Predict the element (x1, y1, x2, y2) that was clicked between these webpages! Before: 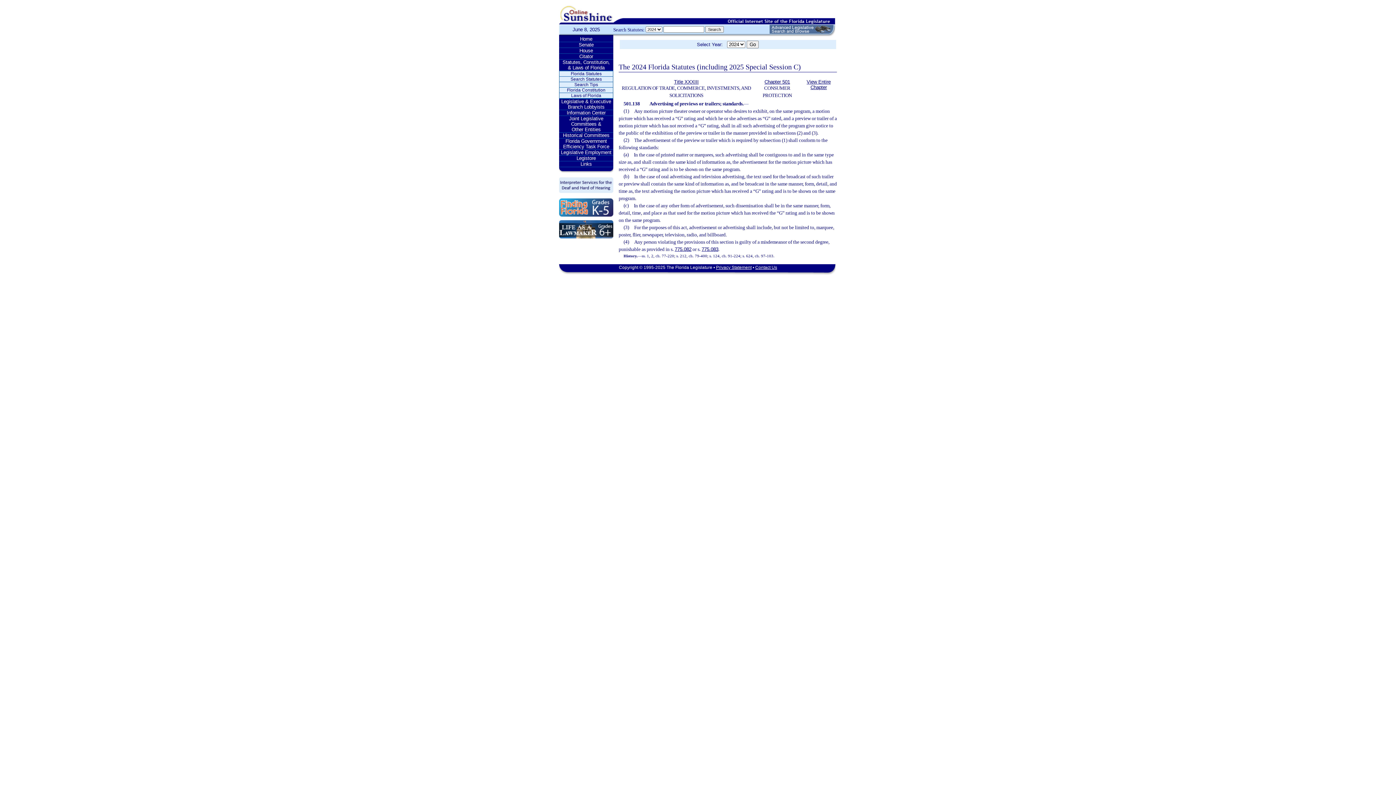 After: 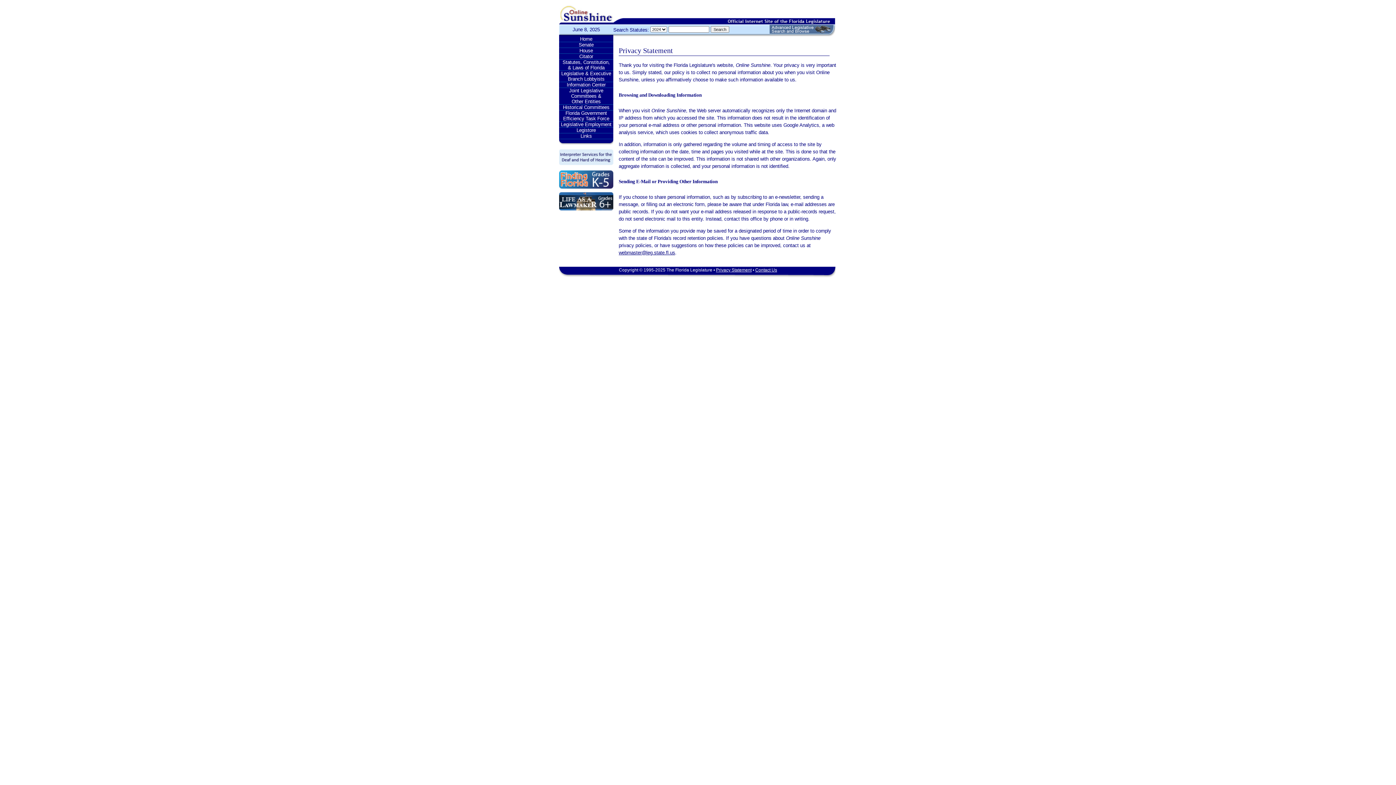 Action: bbox: (716, 265, 751, 270) label: Privacy Statement